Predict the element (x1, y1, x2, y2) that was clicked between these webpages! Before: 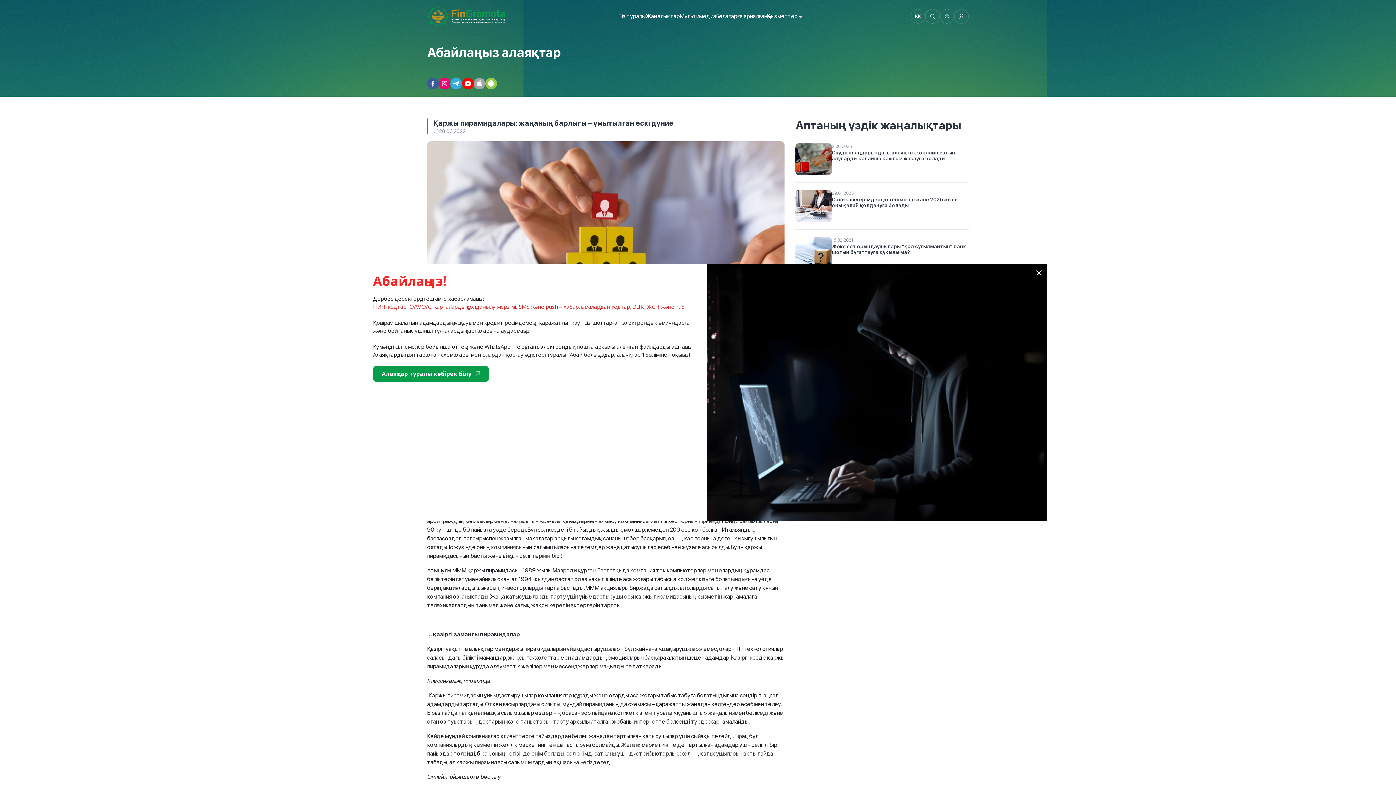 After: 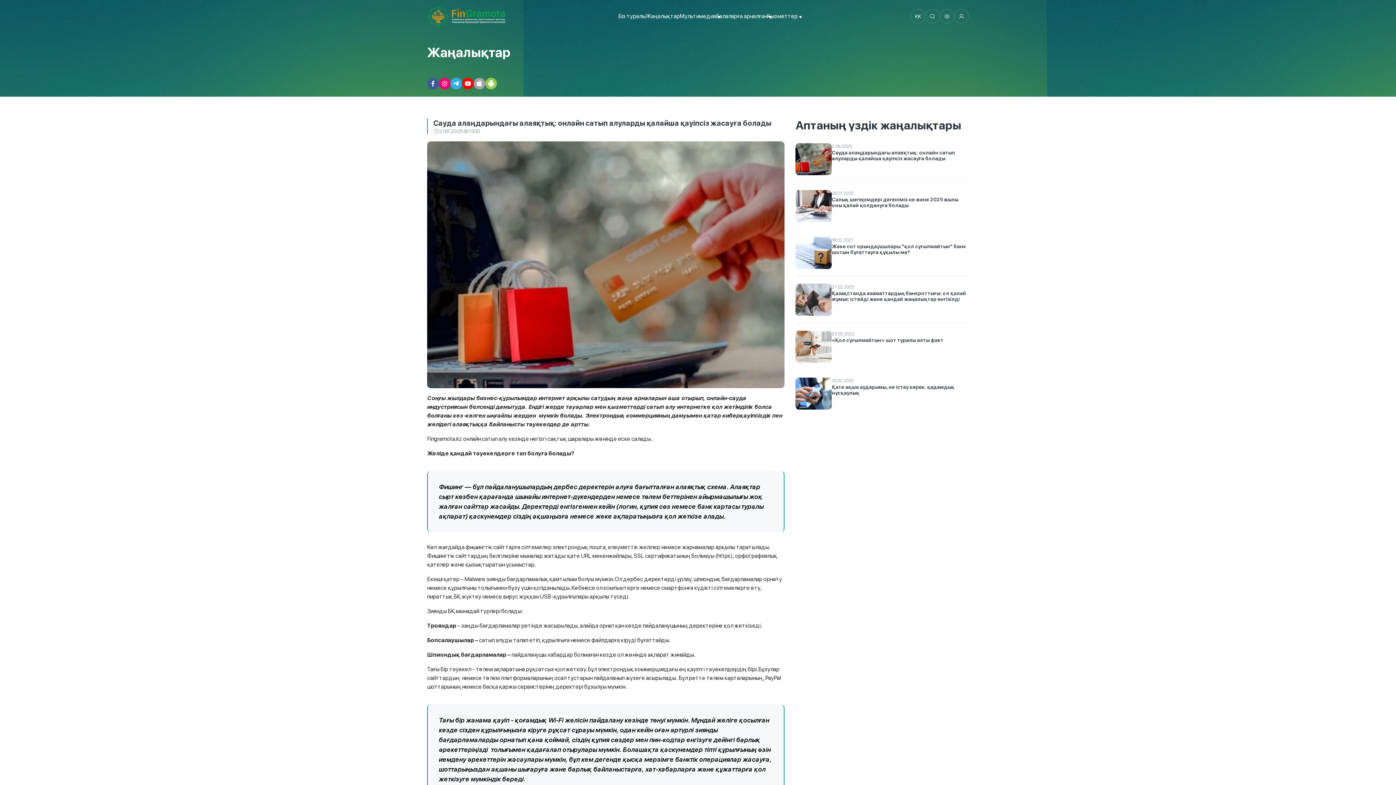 Action: bbox: (795, 136, 969, 182) label: 2.06.2025

Сауда алаңдарындағы алаяқтық: онлайн сатып алуларды қалайша қауіпсіз жасауға болады